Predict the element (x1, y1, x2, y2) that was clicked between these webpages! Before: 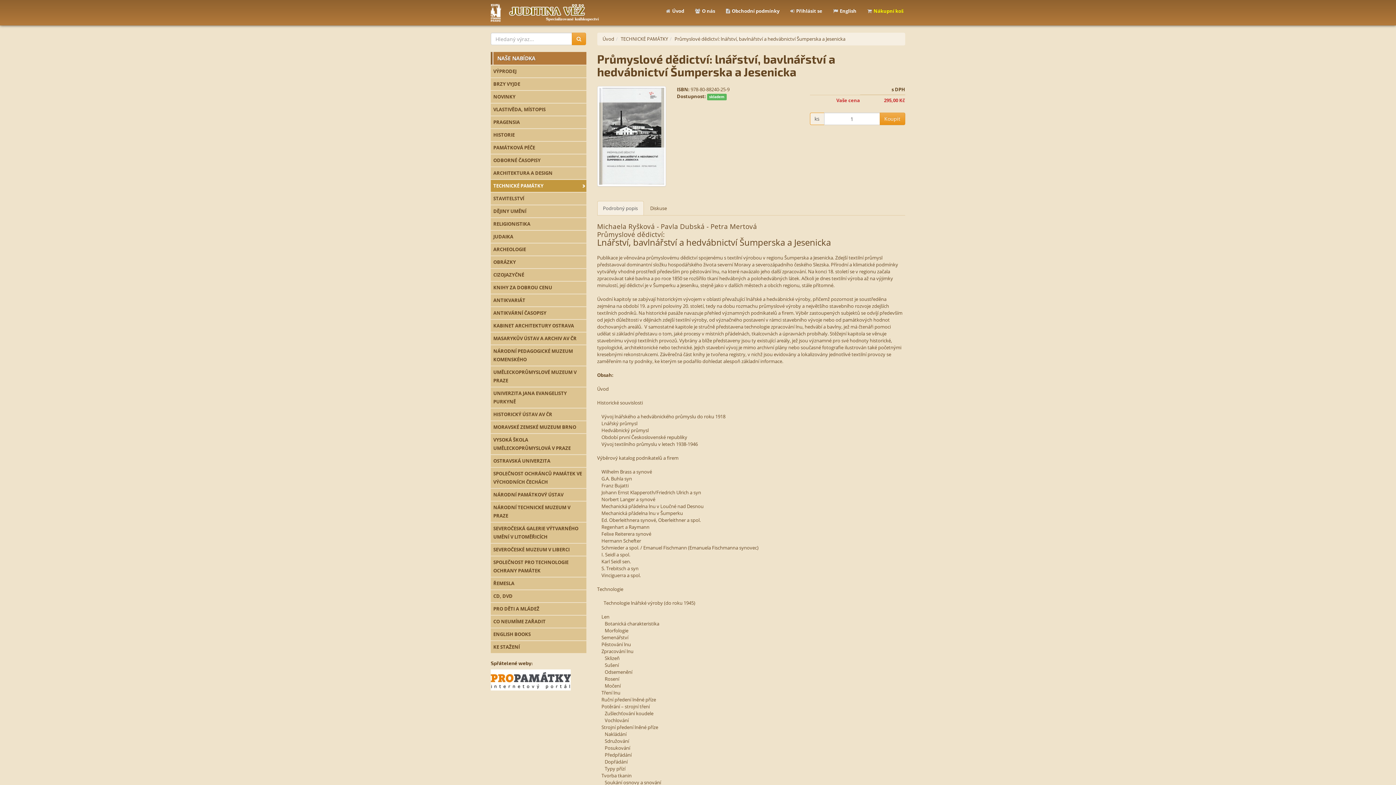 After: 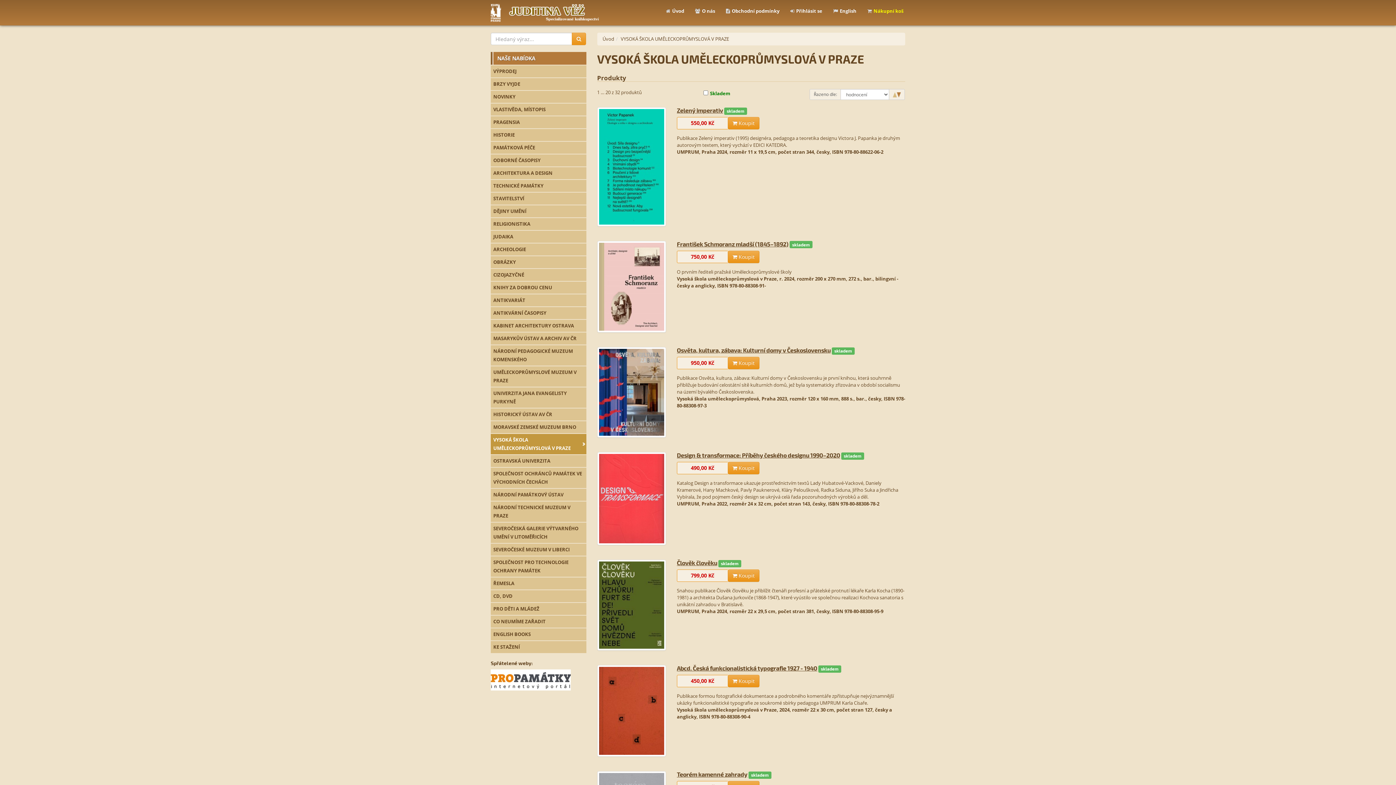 Action: bbox: (490, 434, 586, 454) label: VYSOKÁ ŠKOLA UMĚLECKOPRŮMYSLOVÁ V PRAZE